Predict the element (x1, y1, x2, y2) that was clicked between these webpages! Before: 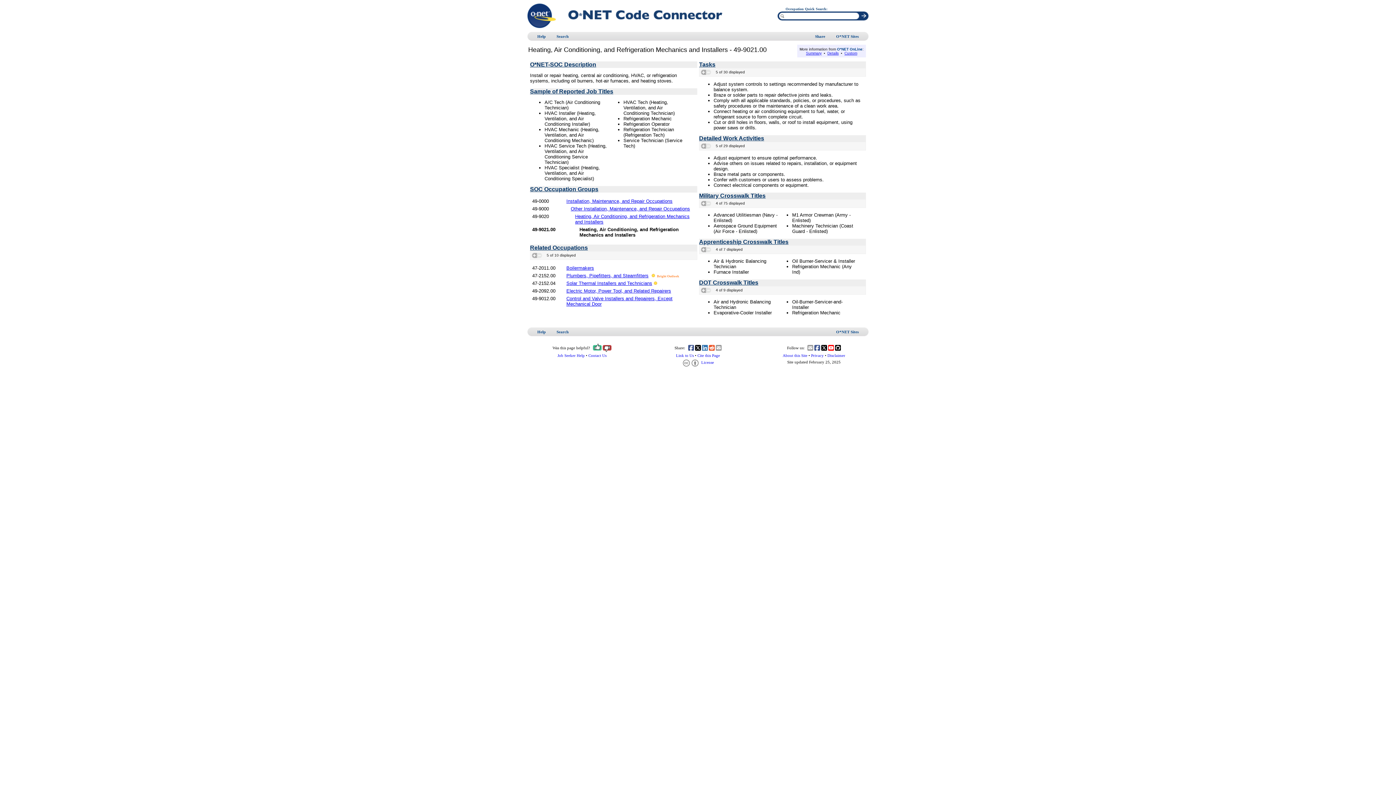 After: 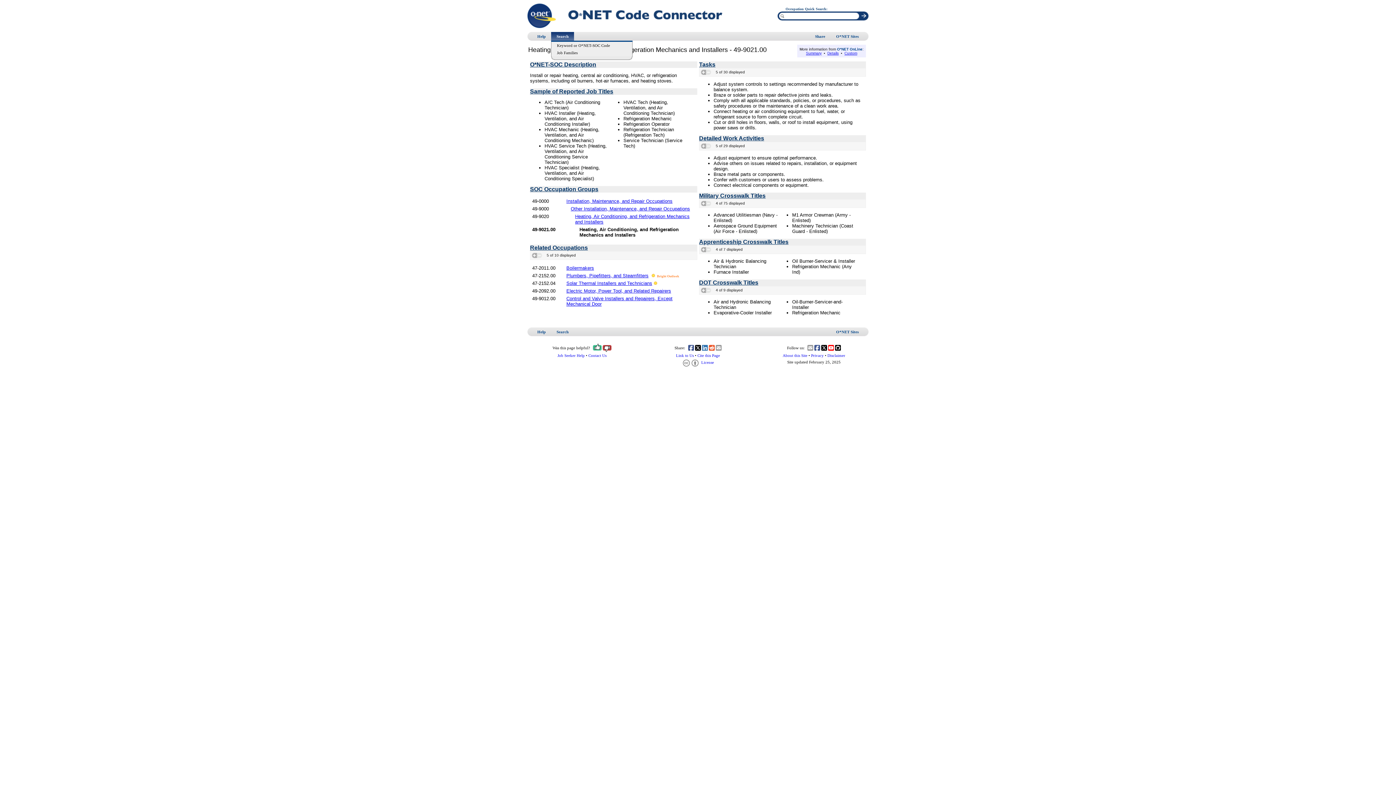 Action: bbox: (551, 32, 574, 40) label: Search